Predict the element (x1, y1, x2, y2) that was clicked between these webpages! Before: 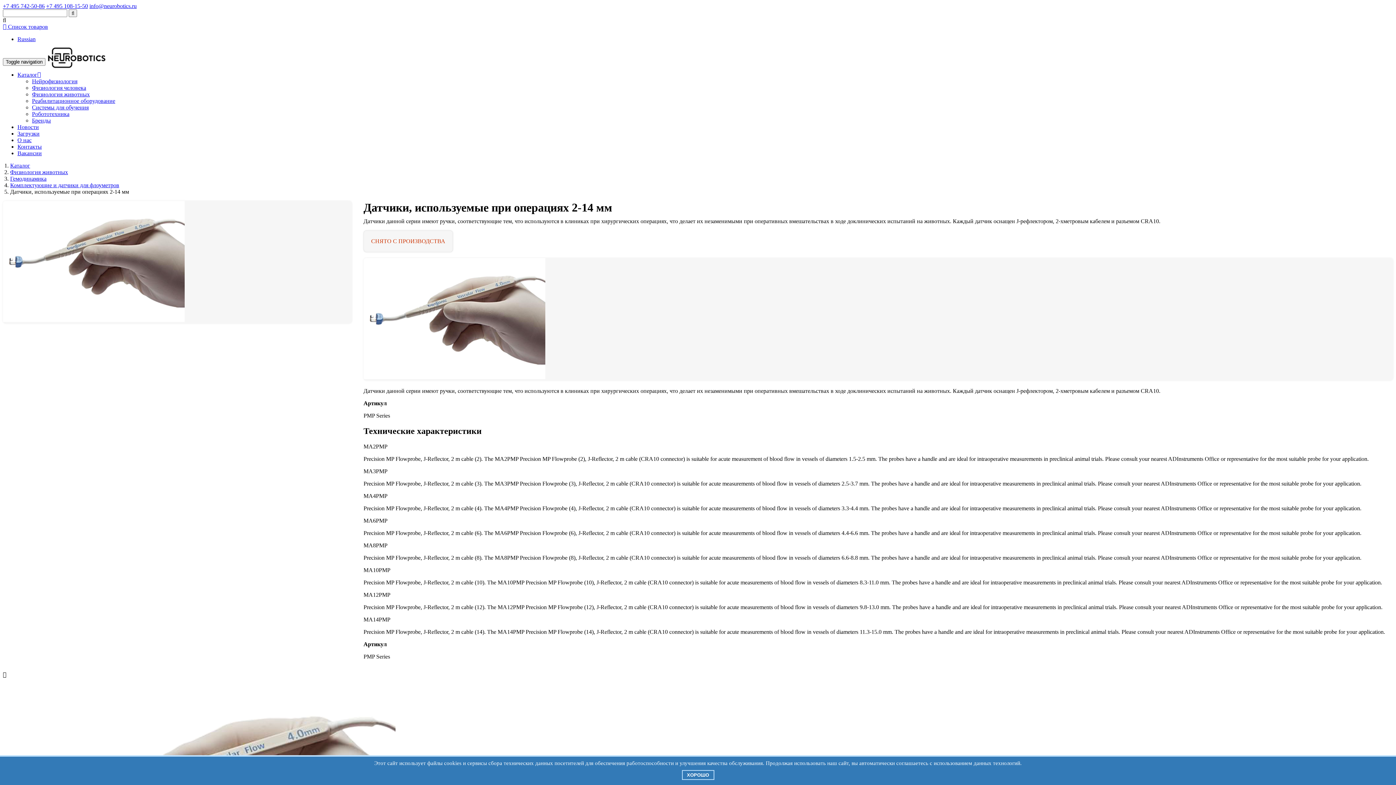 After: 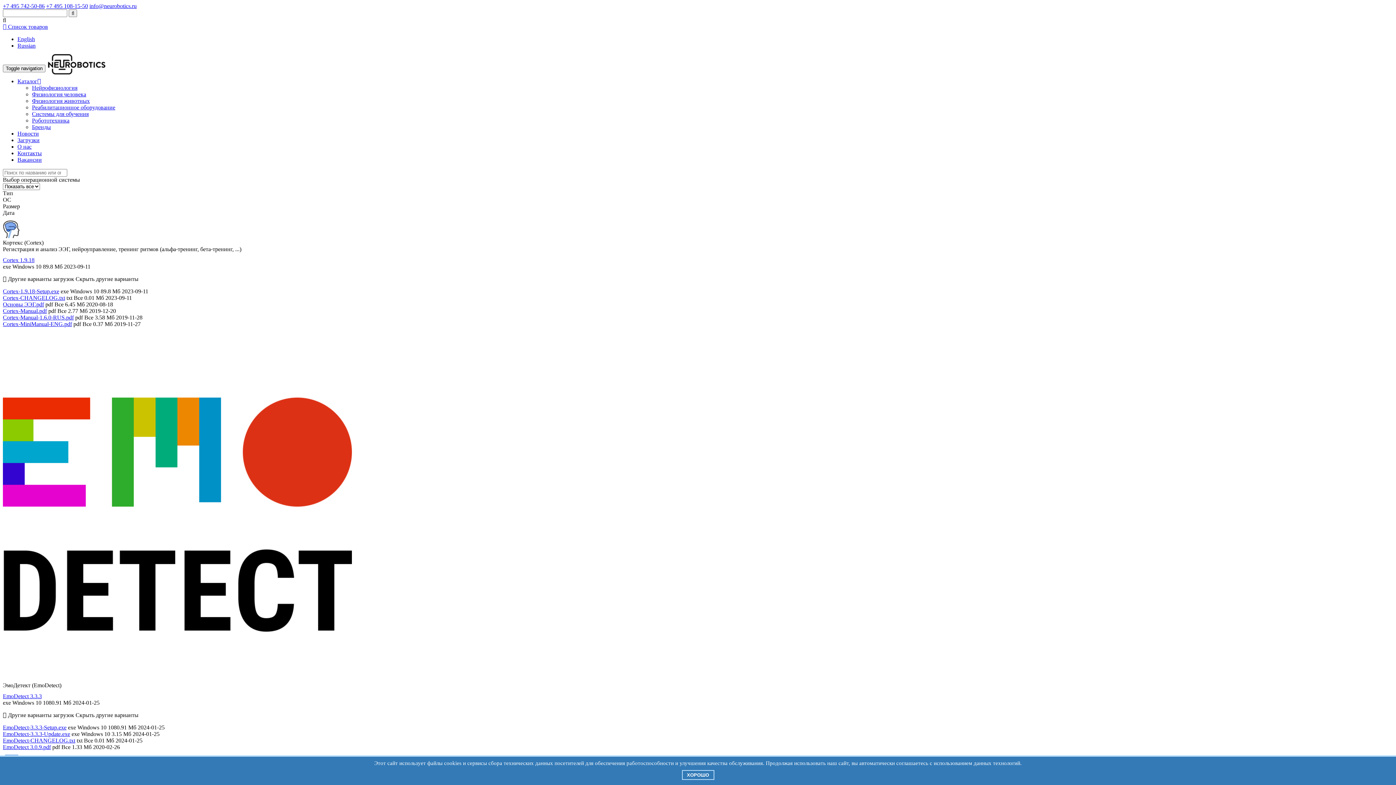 Action: label: Загрузки bbox: (17, 130, 39, 136)